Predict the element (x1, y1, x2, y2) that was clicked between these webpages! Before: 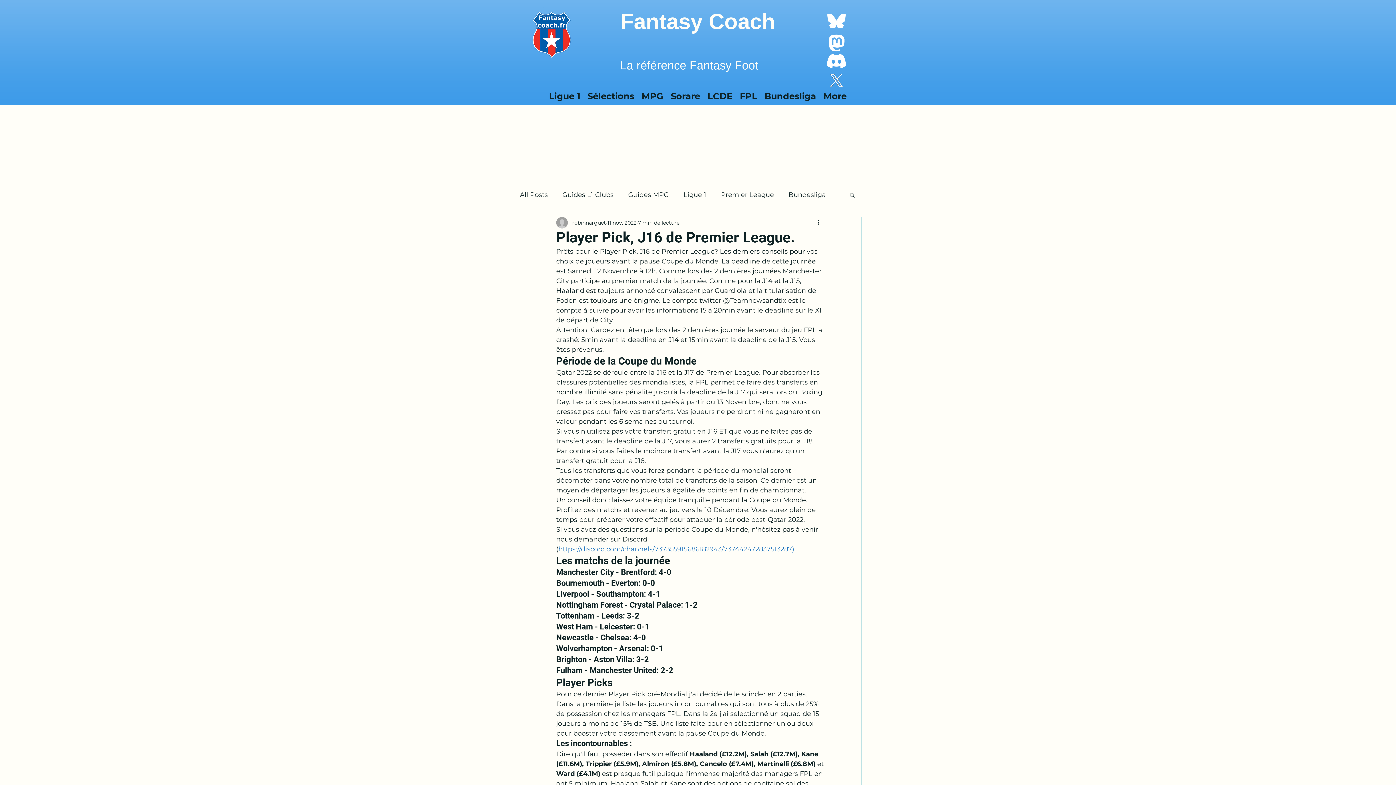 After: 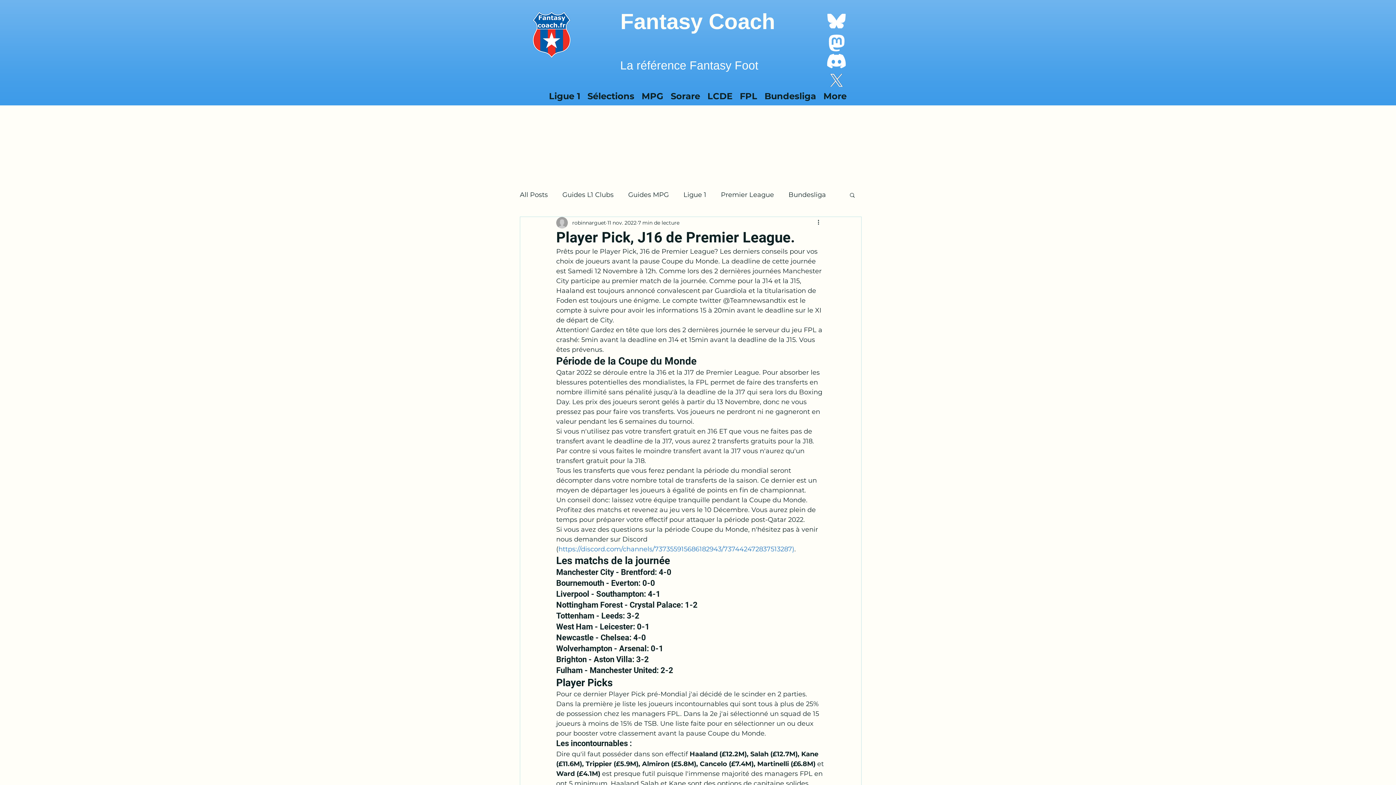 Action: bbox: (827, 53, 846, 68)